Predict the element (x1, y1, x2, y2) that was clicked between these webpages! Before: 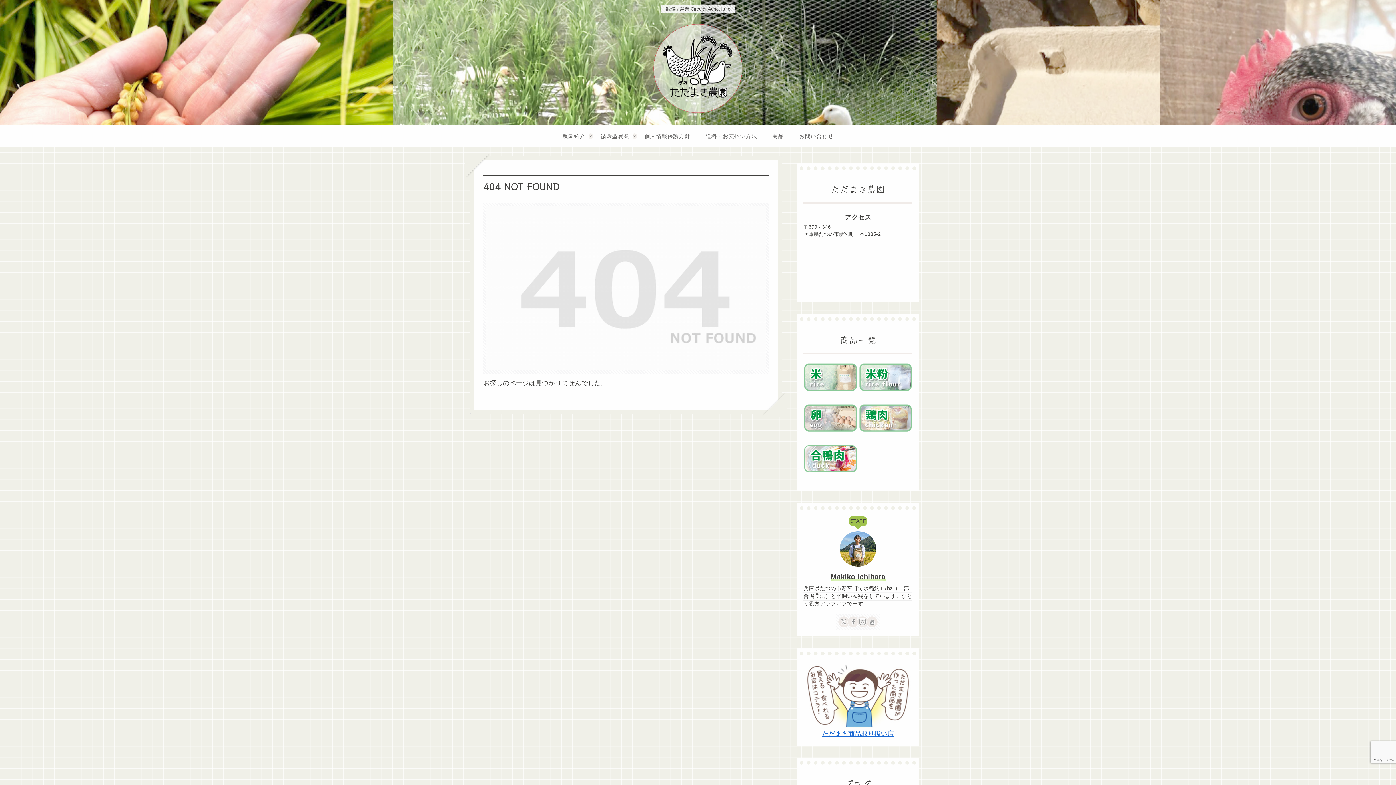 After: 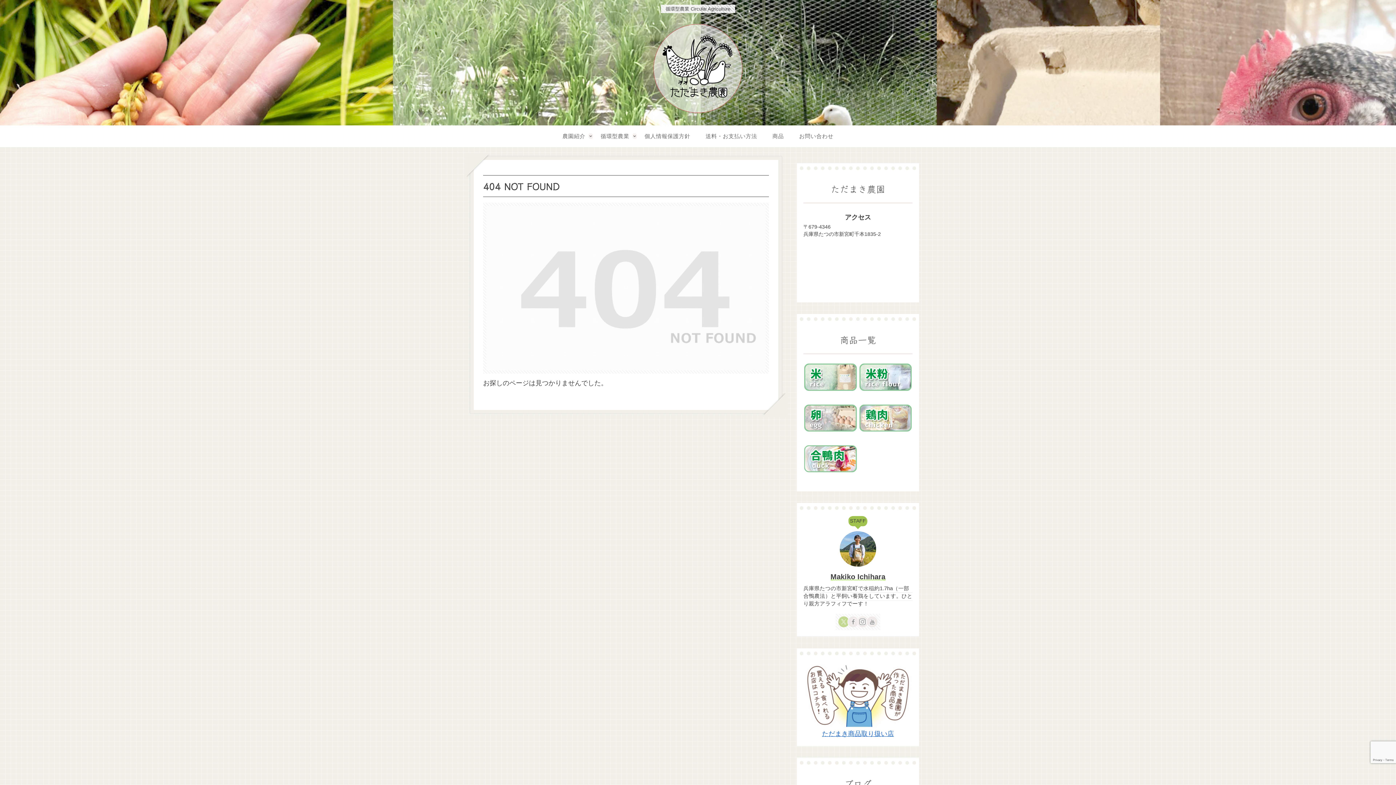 Action: label: Xをフォロー bbox: (839, 617, 848, 627)